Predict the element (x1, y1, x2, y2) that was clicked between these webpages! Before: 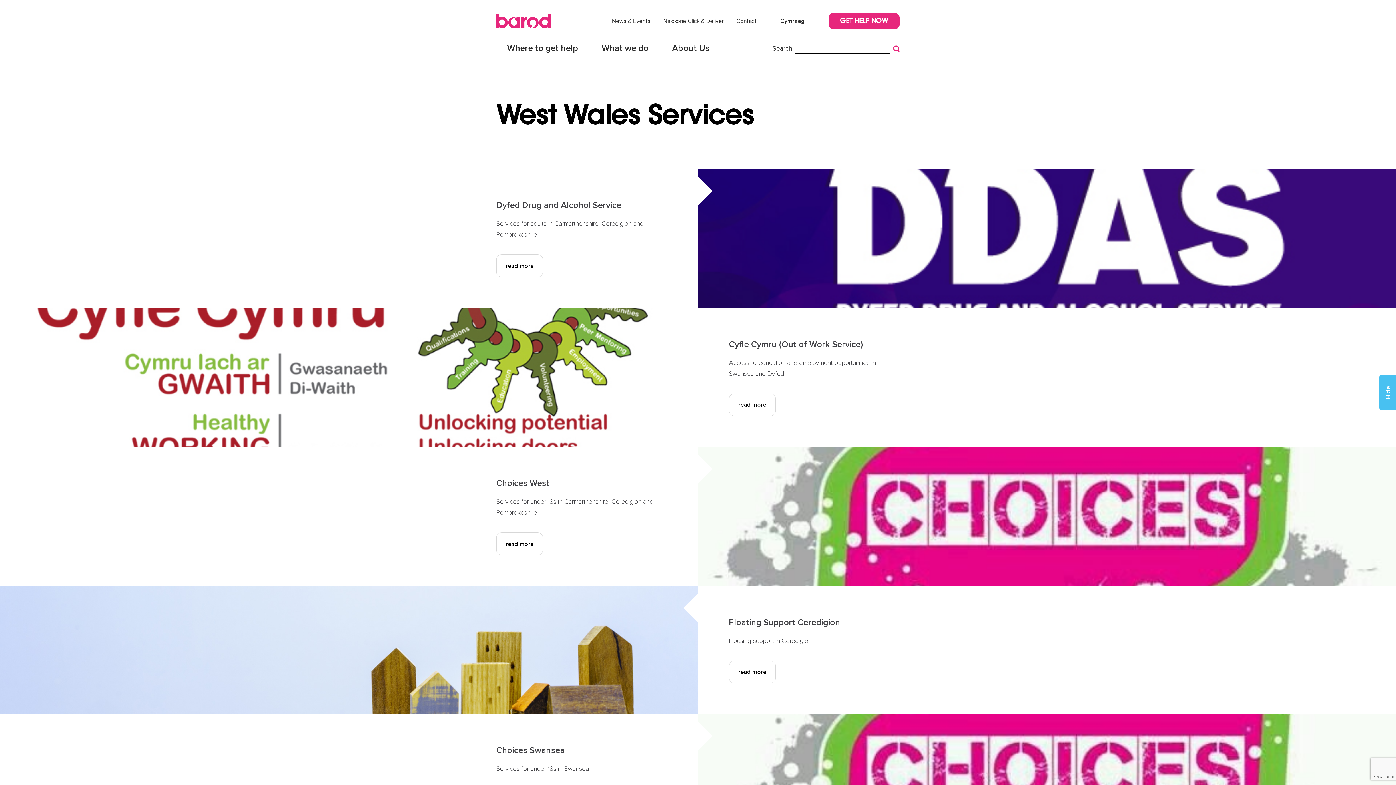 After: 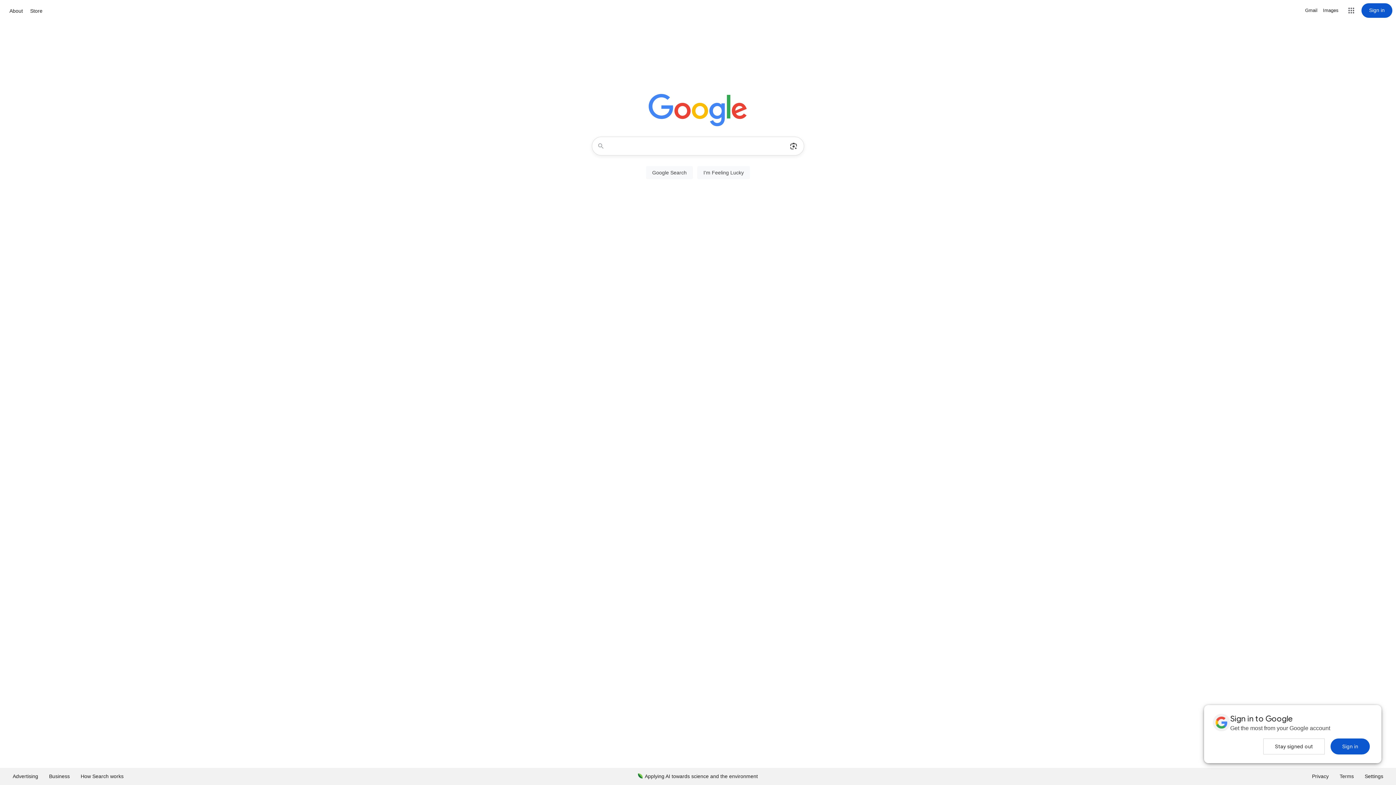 Action: bbox: (1379, 375, 1397, 410) label: Hide